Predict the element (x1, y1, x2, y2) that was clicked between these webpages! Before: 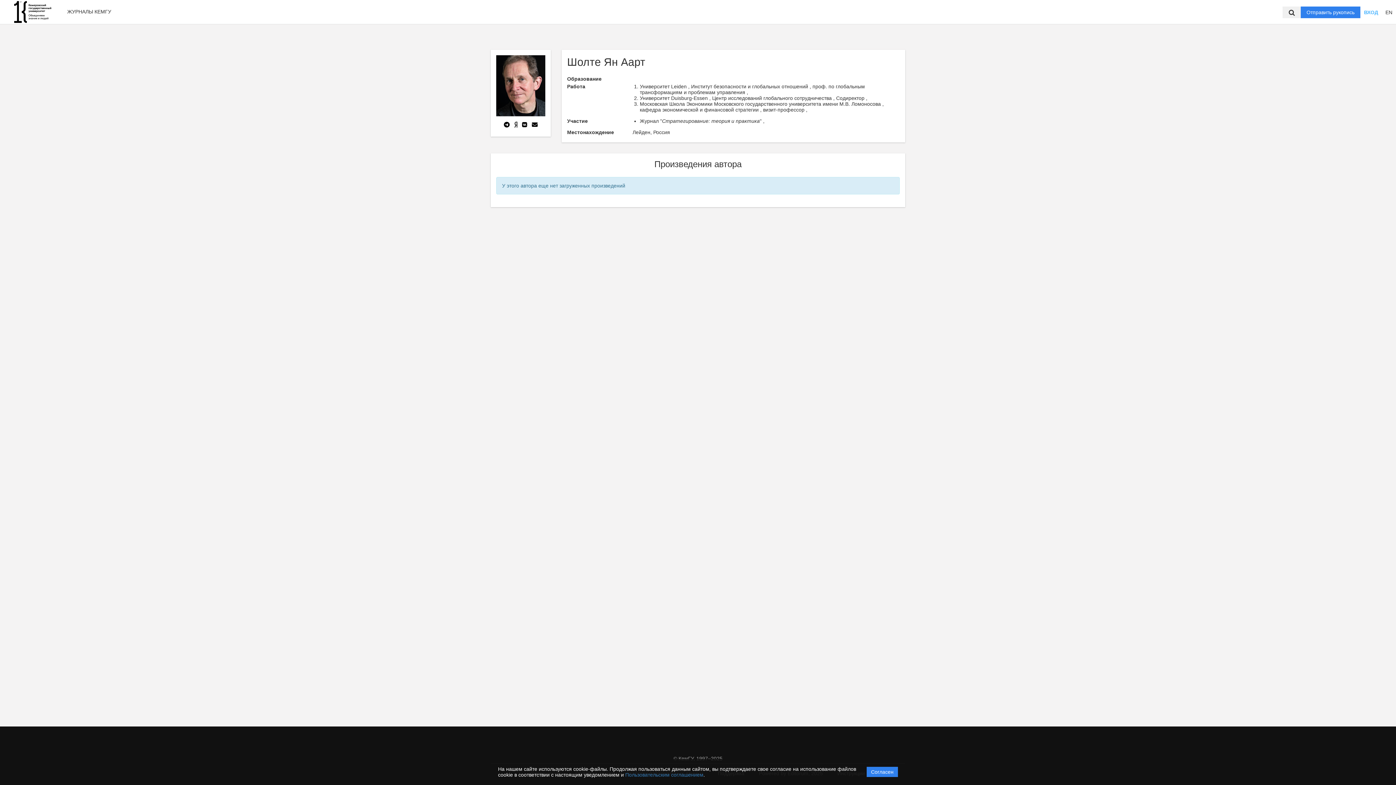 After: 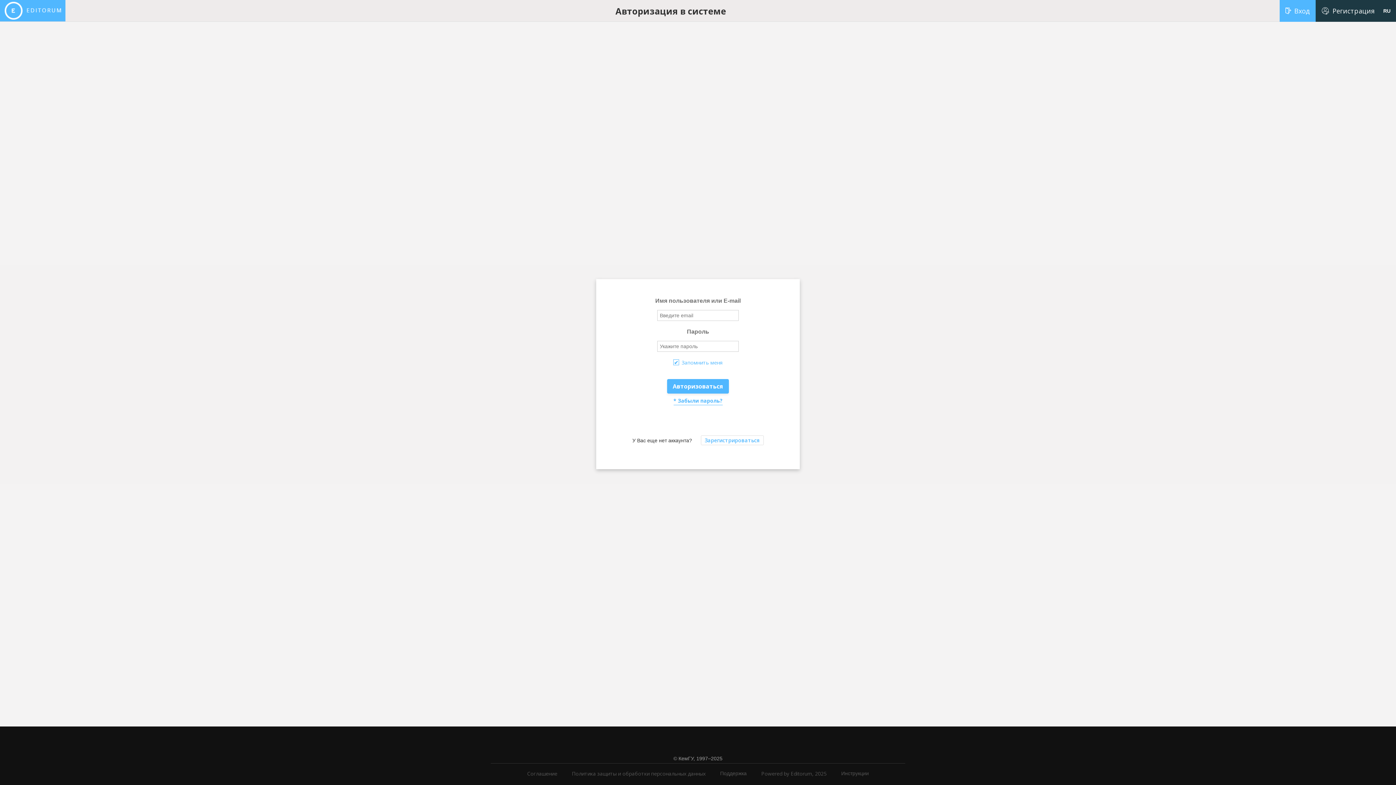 Action: label: Отправить рукопись bbox: (1301, 6, 1360, 18)